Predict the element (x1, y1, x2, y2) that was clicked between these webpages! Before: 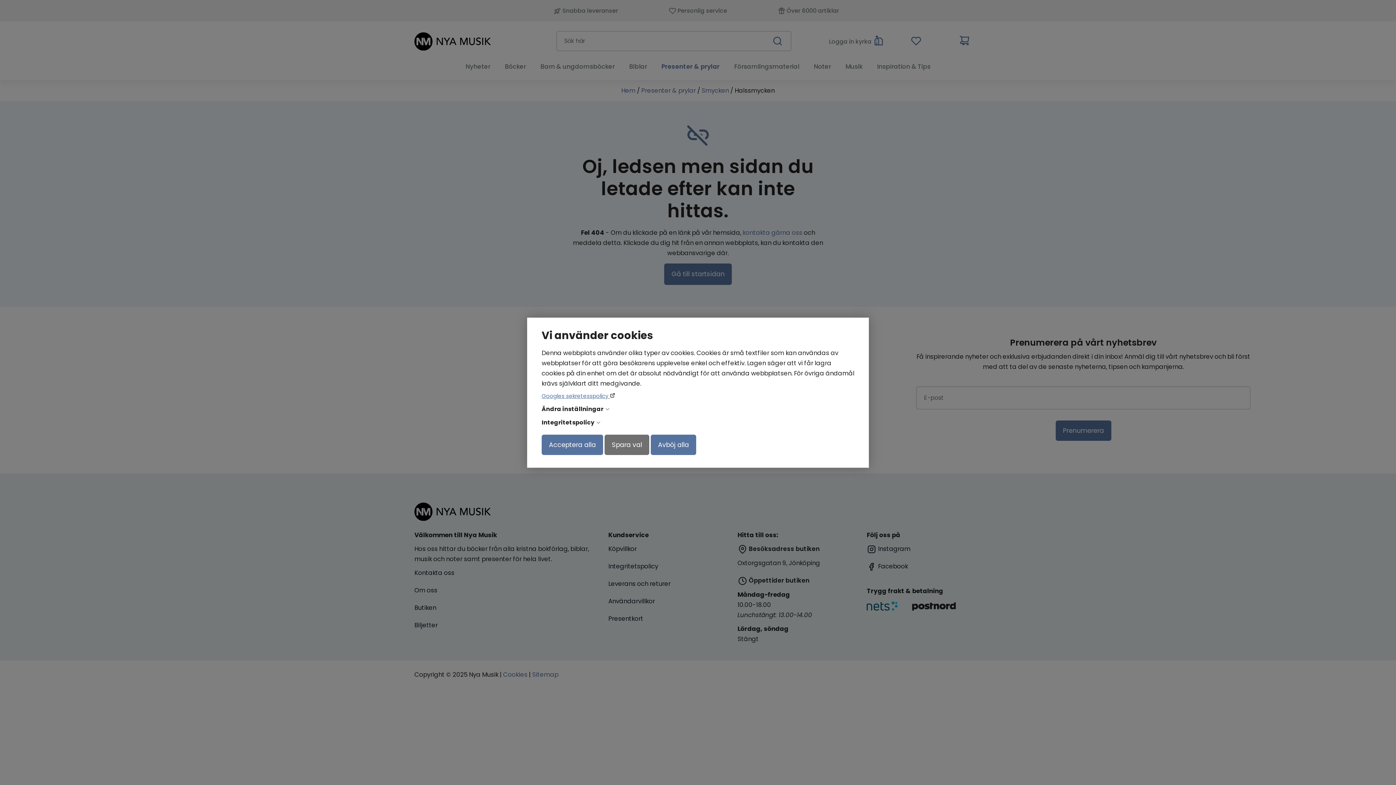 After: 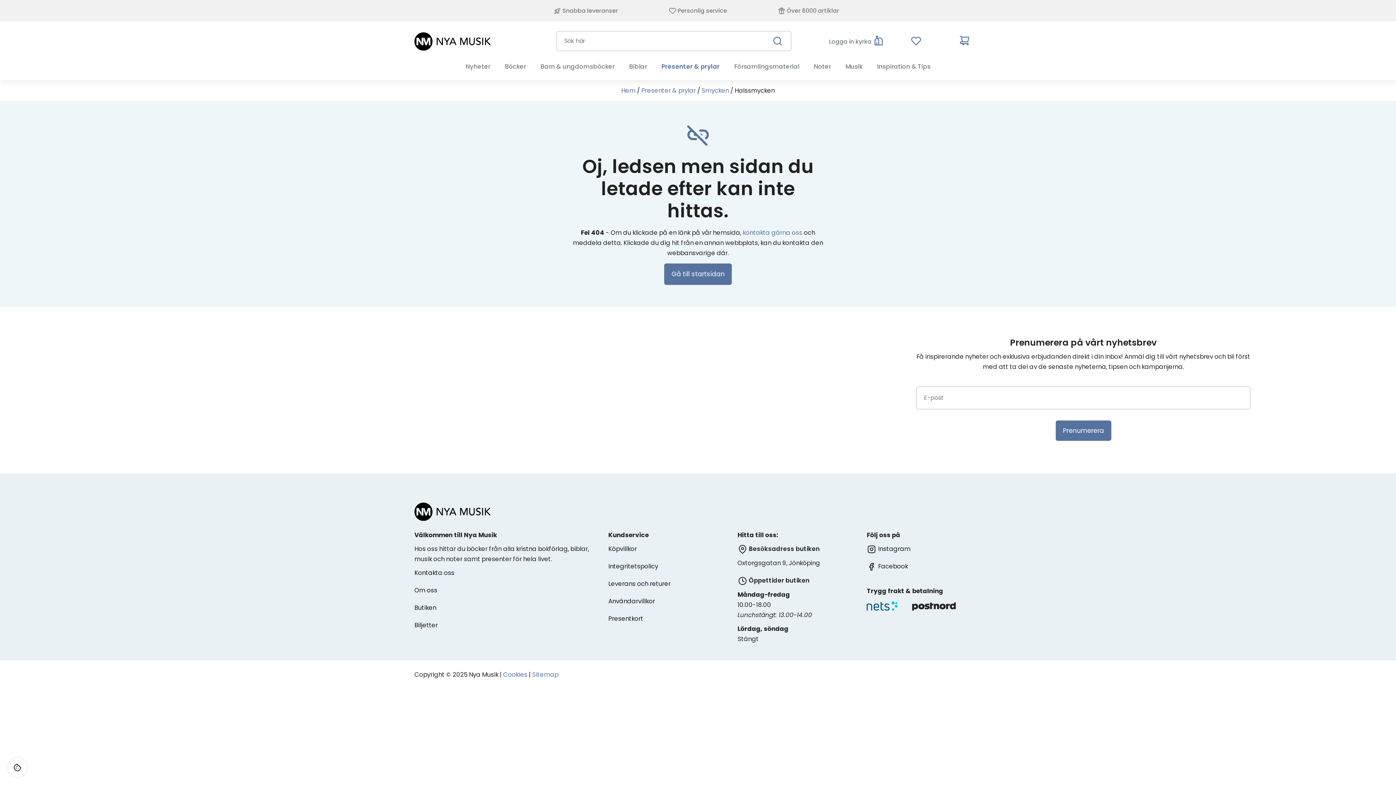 Action: bbox: (650, 434, 696, 455) label: Avböj alla